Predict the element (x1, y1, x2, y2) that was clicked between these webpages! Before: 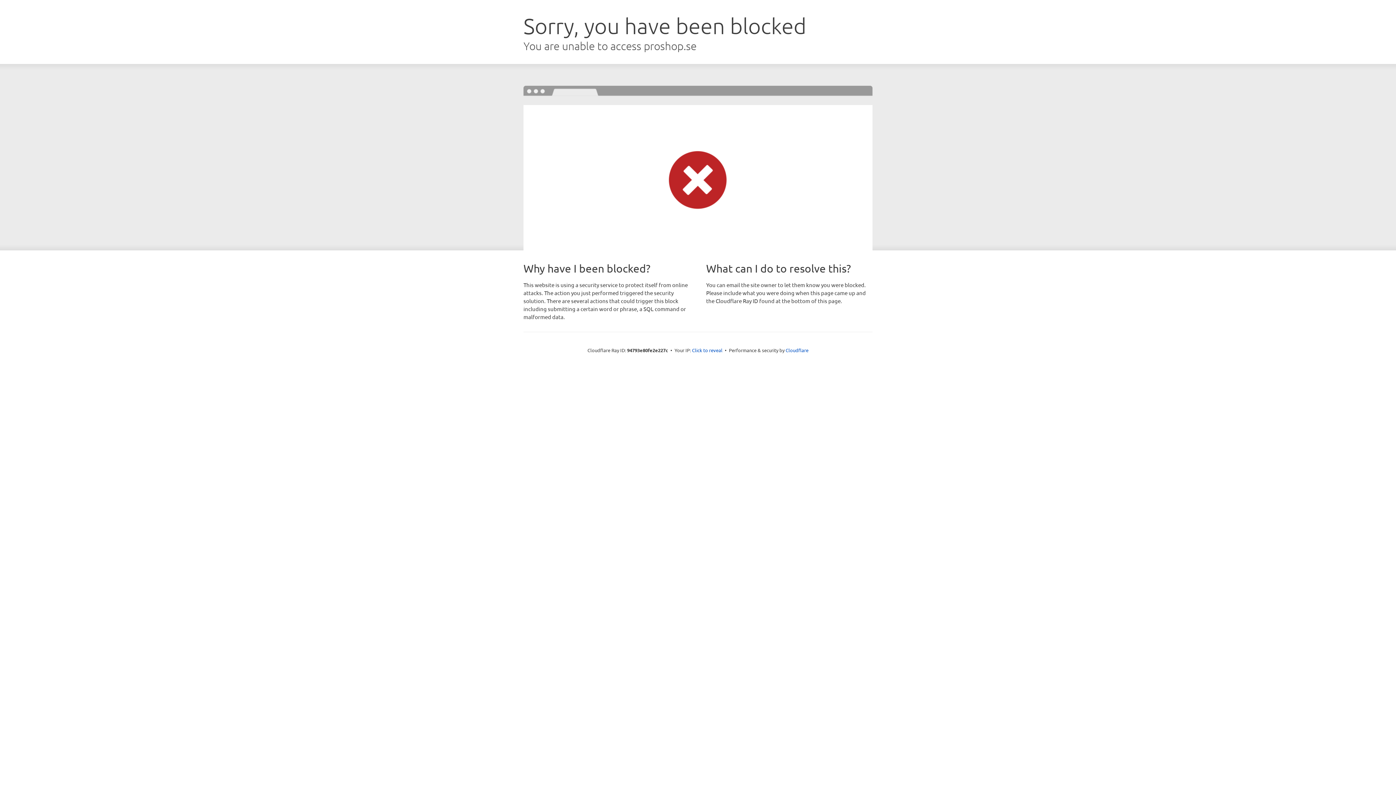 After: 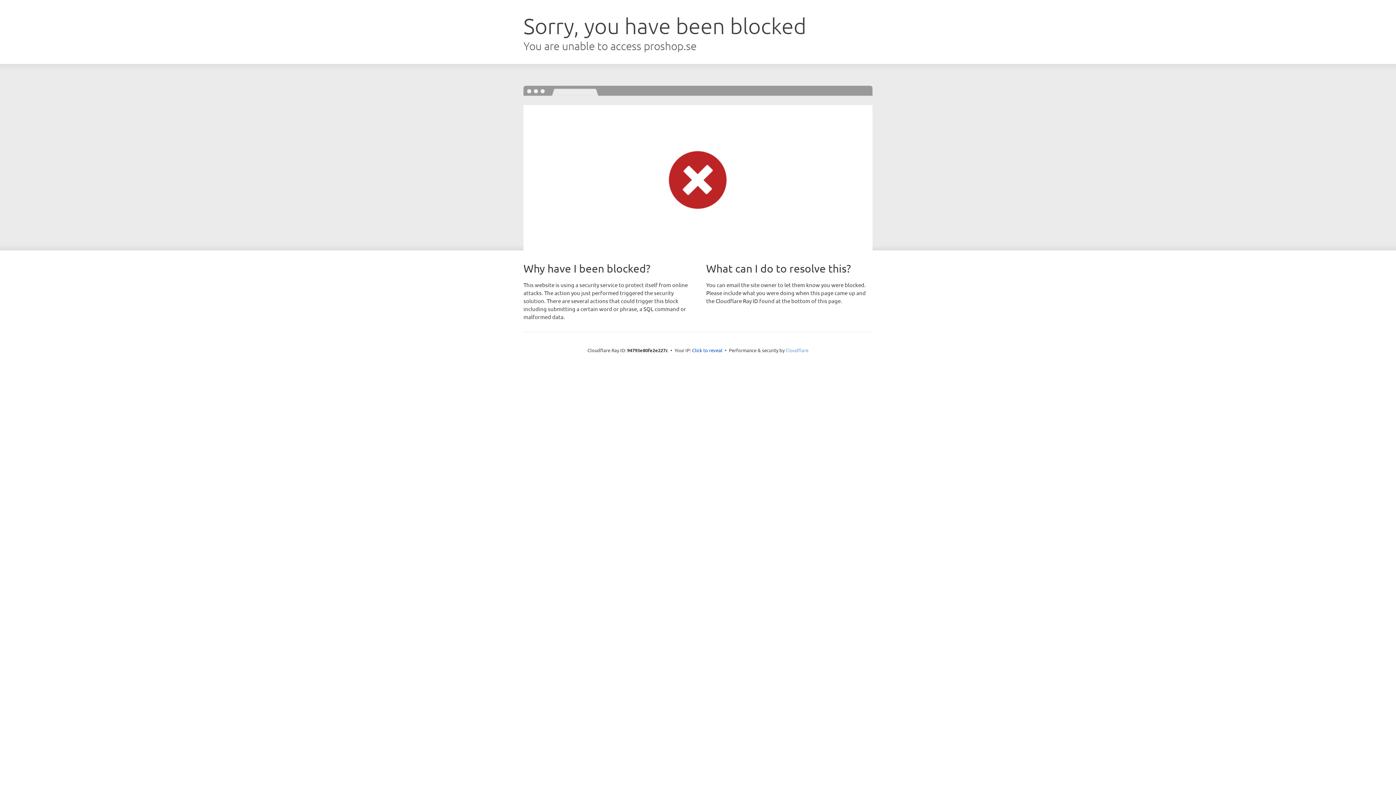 Action: bbox: (785, 347, 808, 353) label: Cloudflare